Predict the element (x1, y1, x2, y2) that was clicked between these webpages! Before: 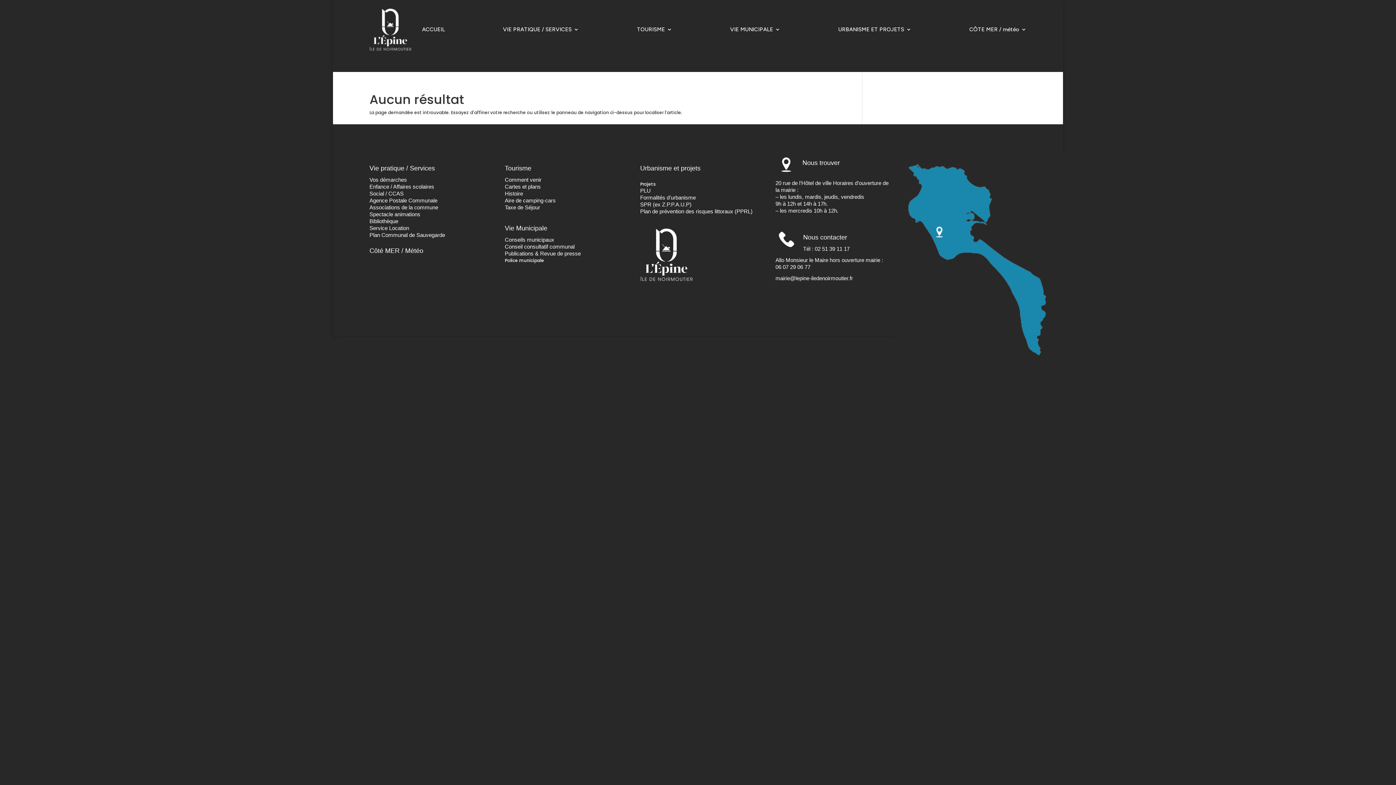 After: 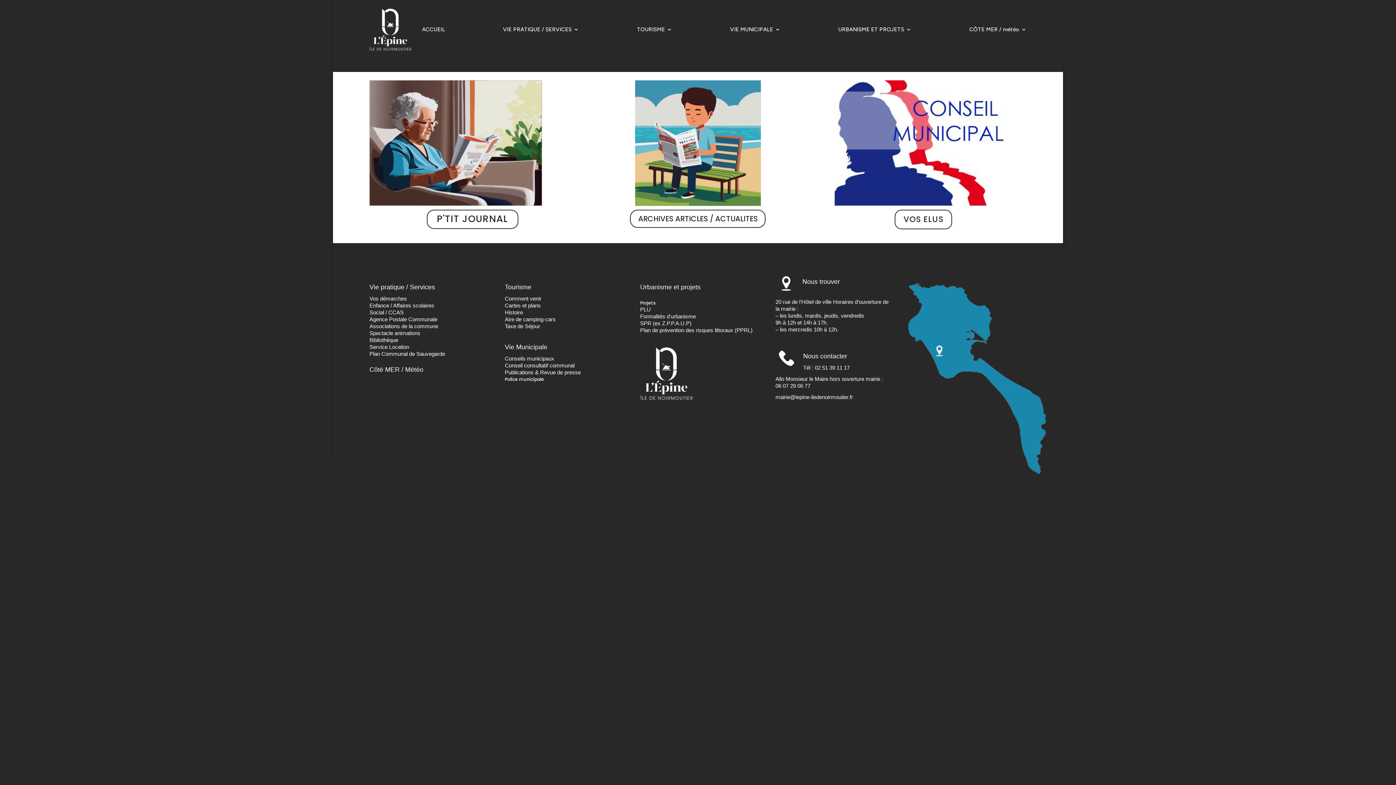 Action: label: Publications & Revue de presse bbox: (504, 250, 580, 256)